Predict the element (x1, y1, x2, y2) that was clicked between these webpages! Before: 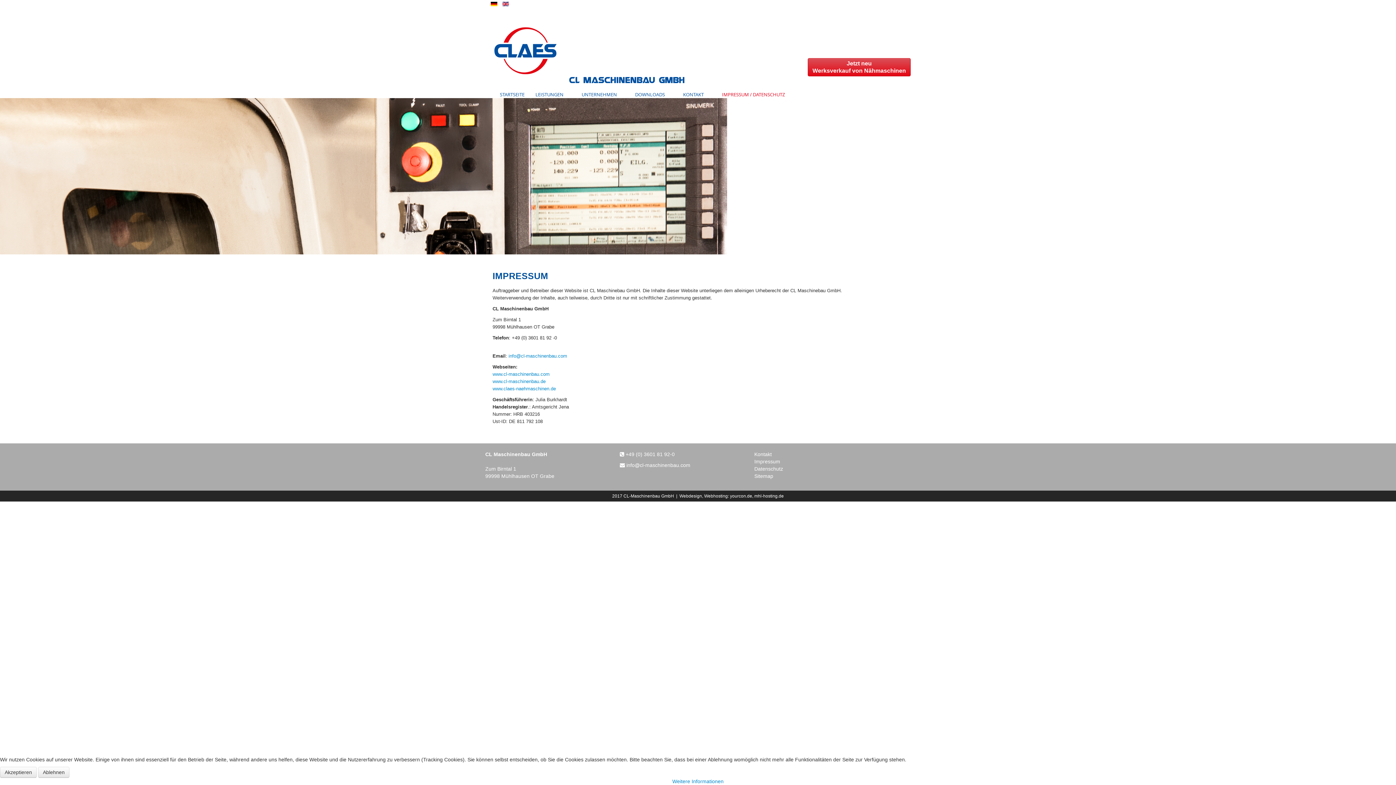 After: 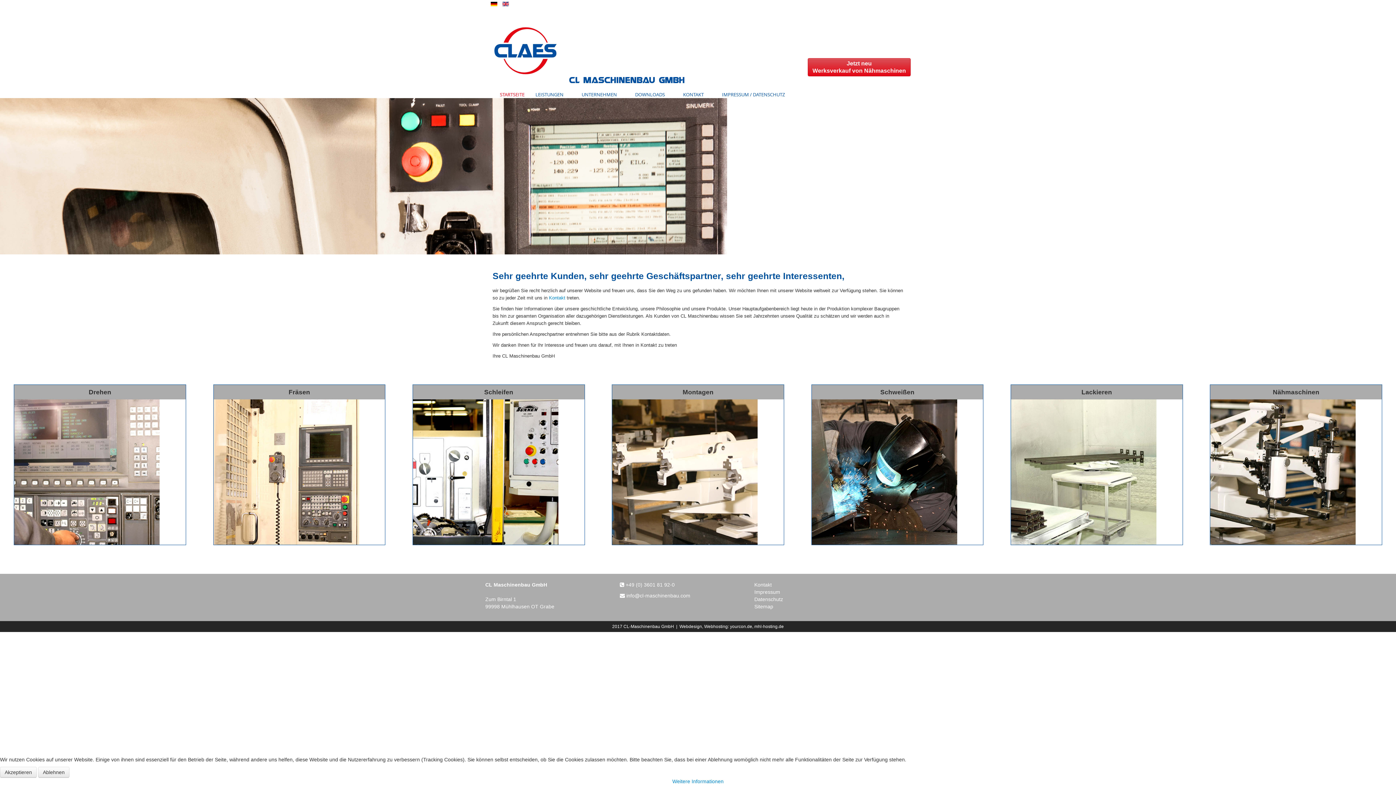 Action: bbox: (489, 14, 561, 87)